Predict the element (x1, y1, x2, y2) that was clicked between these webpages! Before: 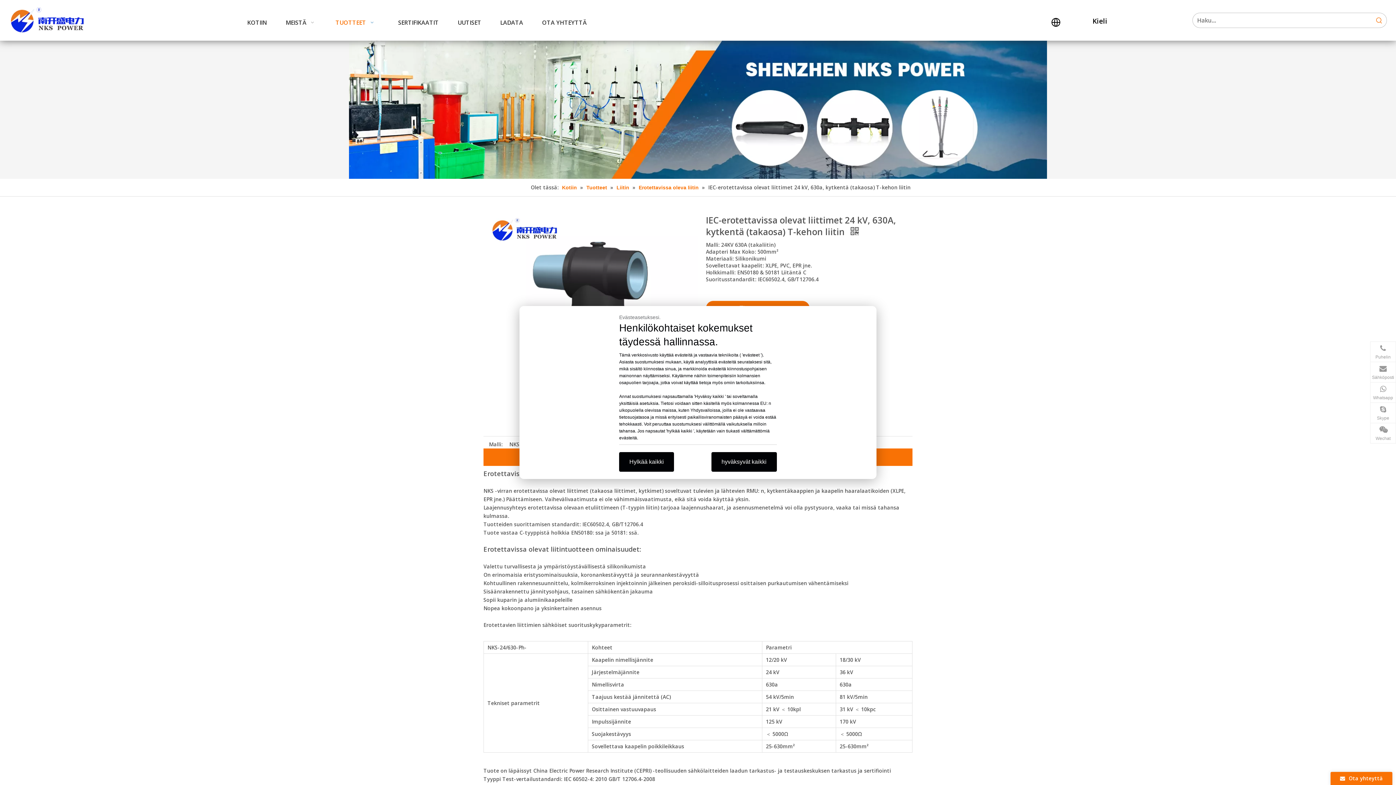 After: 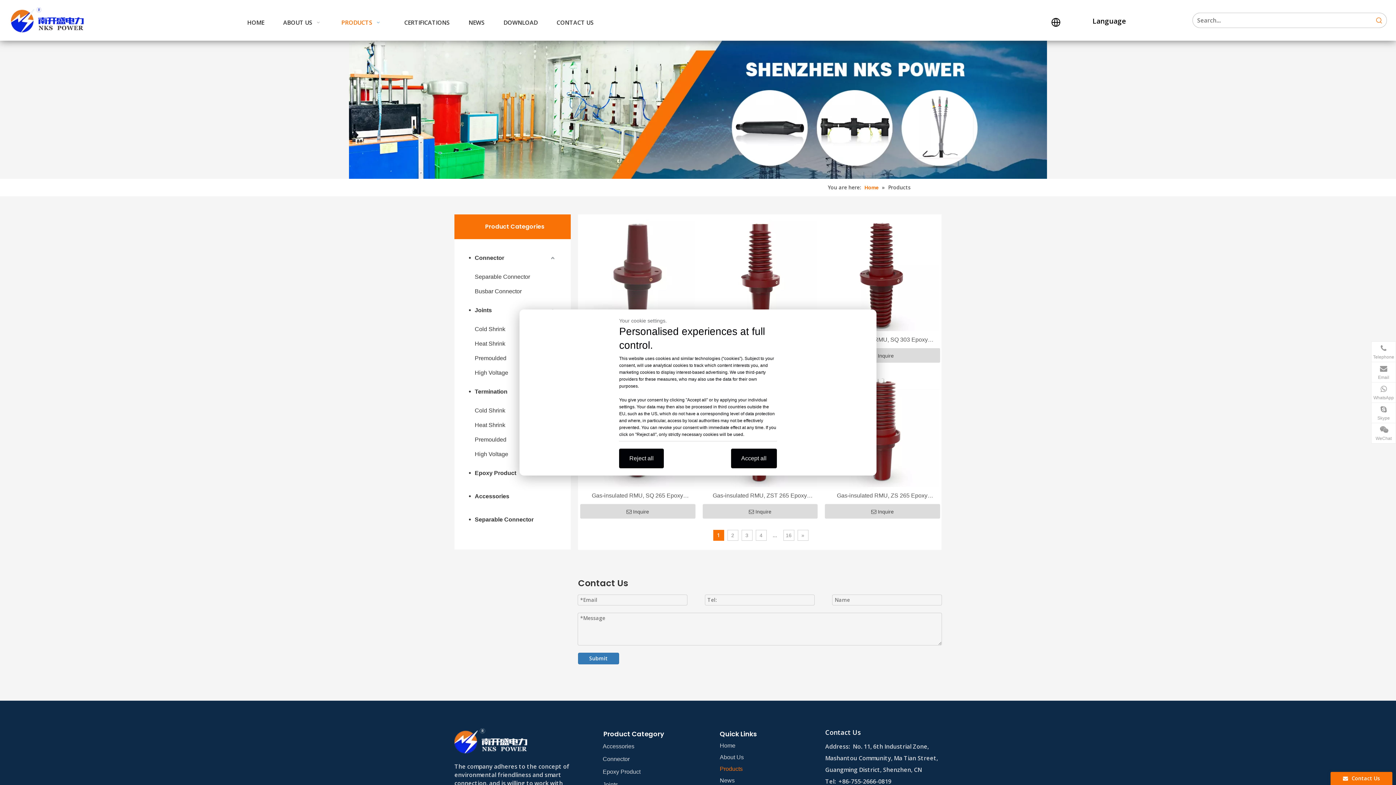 Action: label: Tuotteet  bbox: (586, 184, 608, 190)